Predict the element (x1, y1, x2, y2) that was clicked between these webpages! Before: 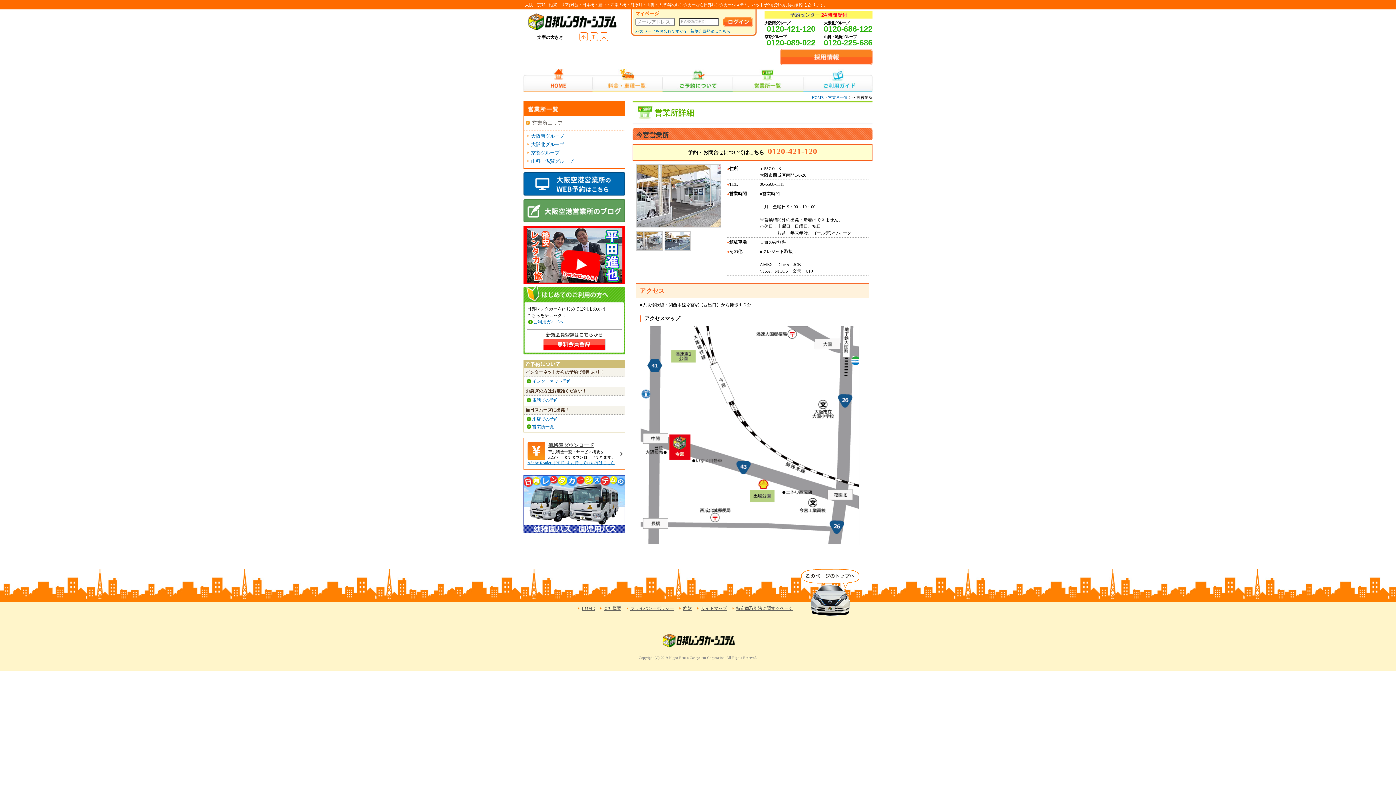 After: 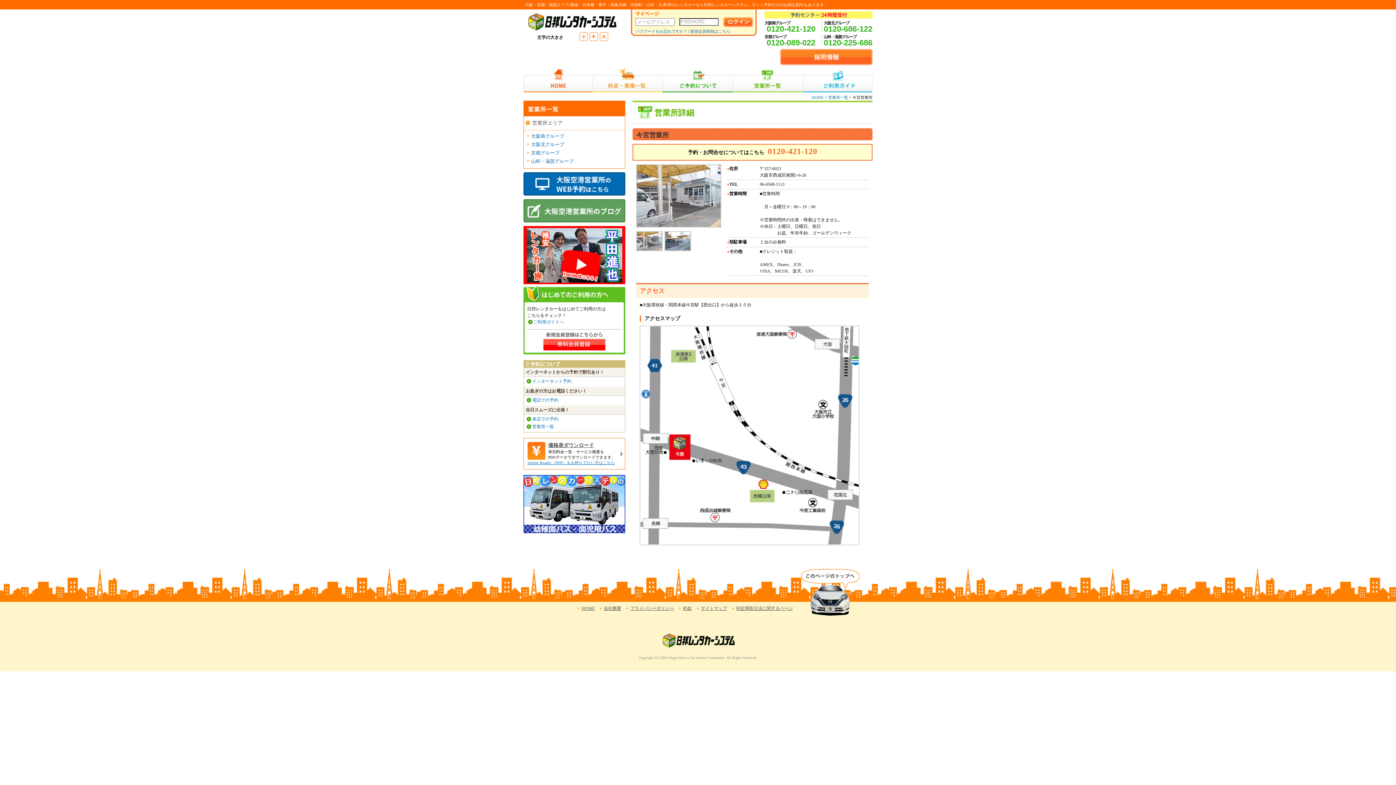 Action: label: 中 bbox: (591, 33, 595, 40)